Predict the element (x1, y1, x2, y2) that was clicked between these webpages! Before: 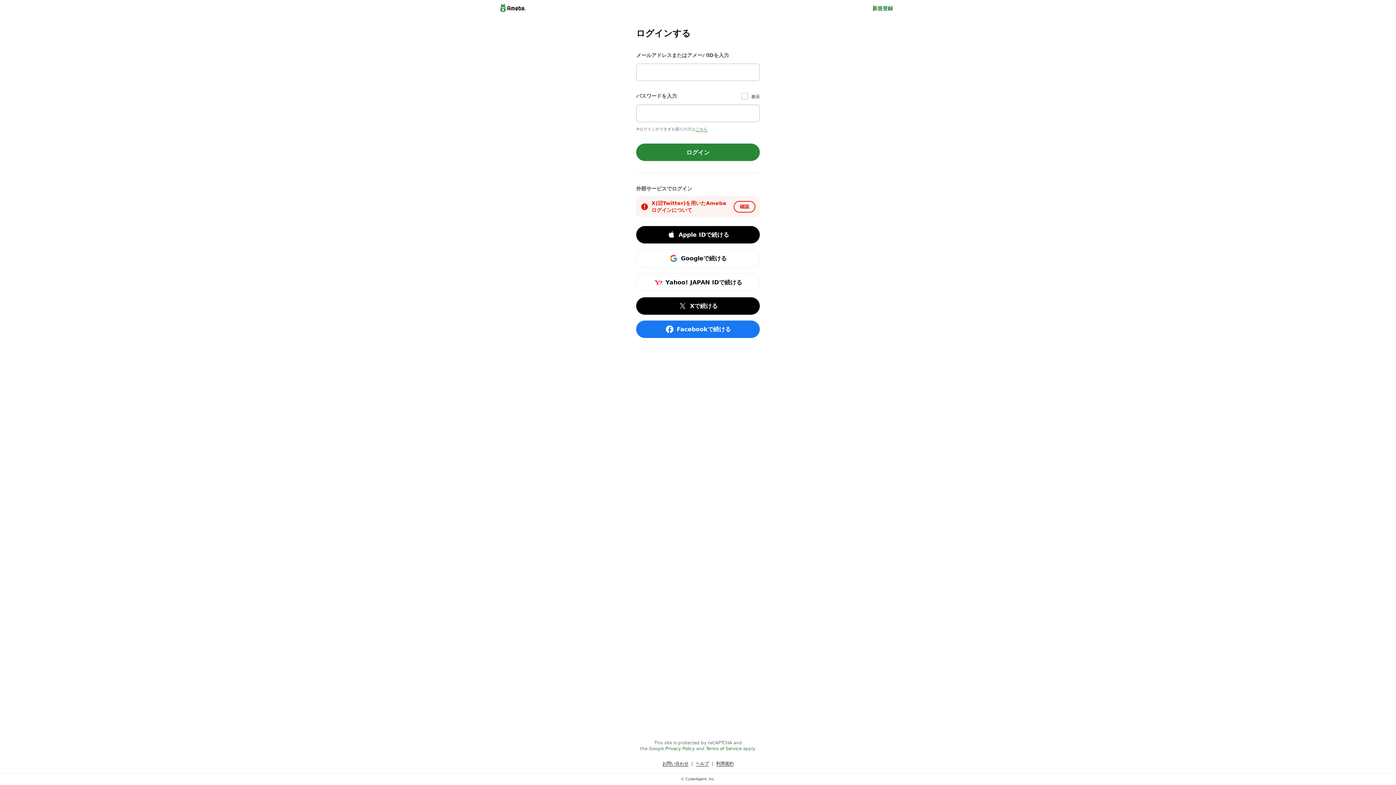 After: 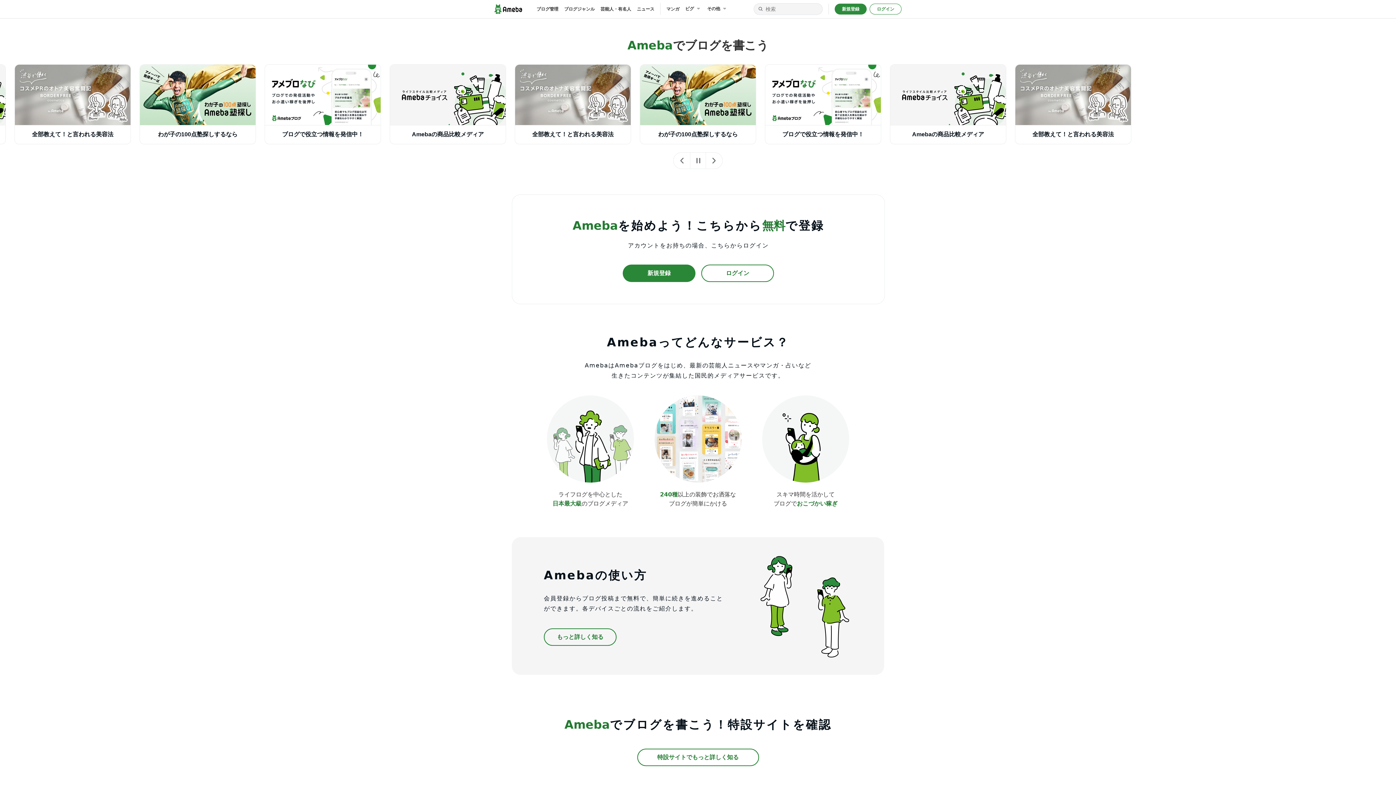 Action: bbox: (498, 2, 527, 13)